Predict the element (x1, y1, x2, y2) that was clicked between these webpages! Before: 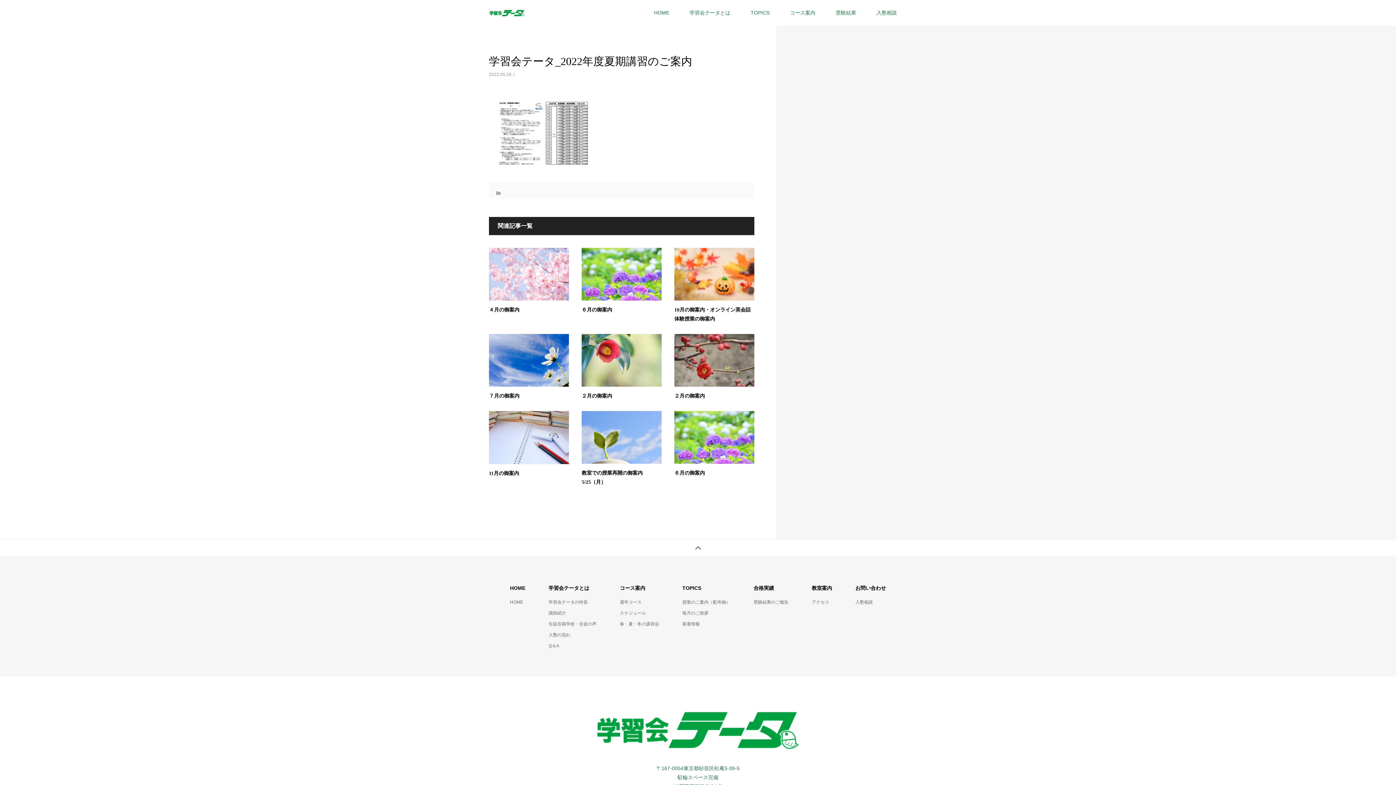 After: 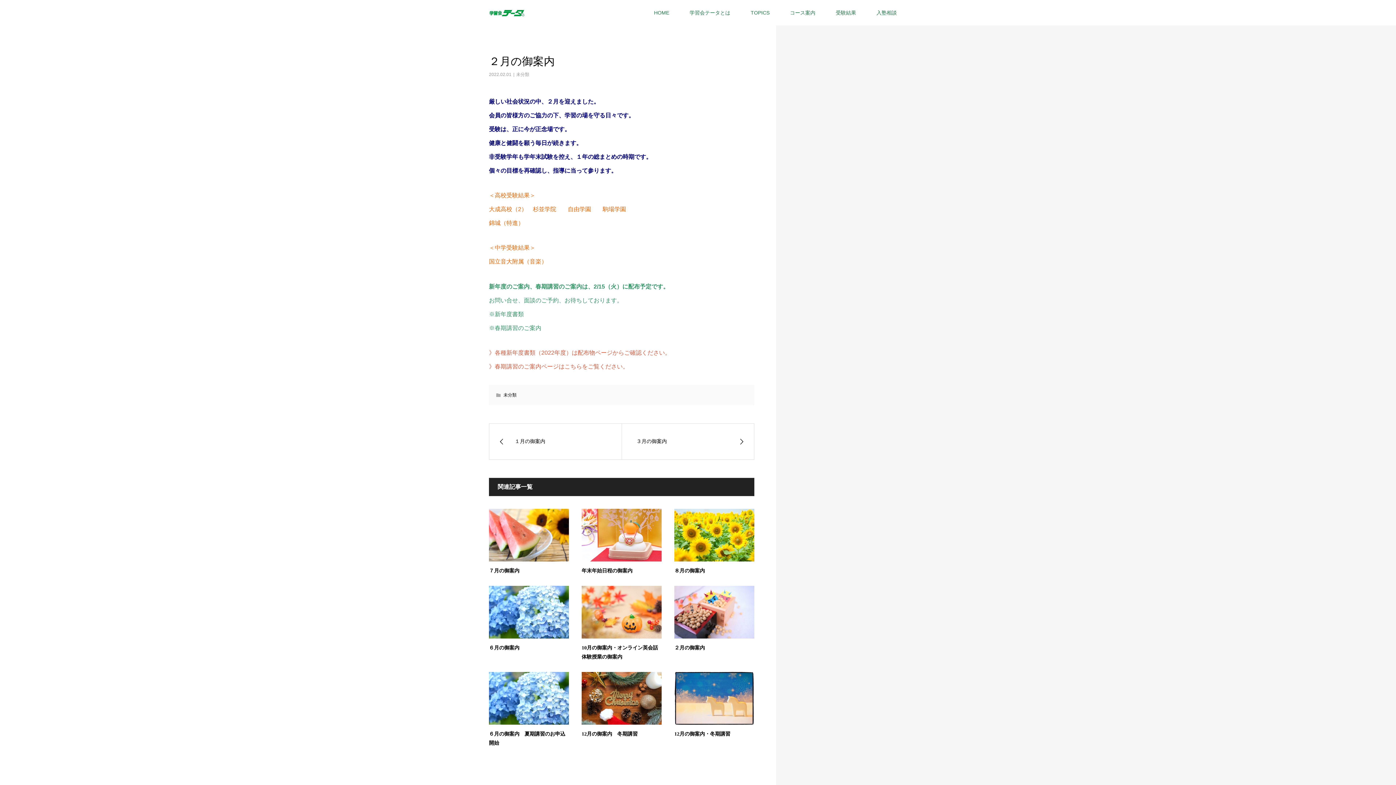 Action: bbox: (581, 356, 661, 363)